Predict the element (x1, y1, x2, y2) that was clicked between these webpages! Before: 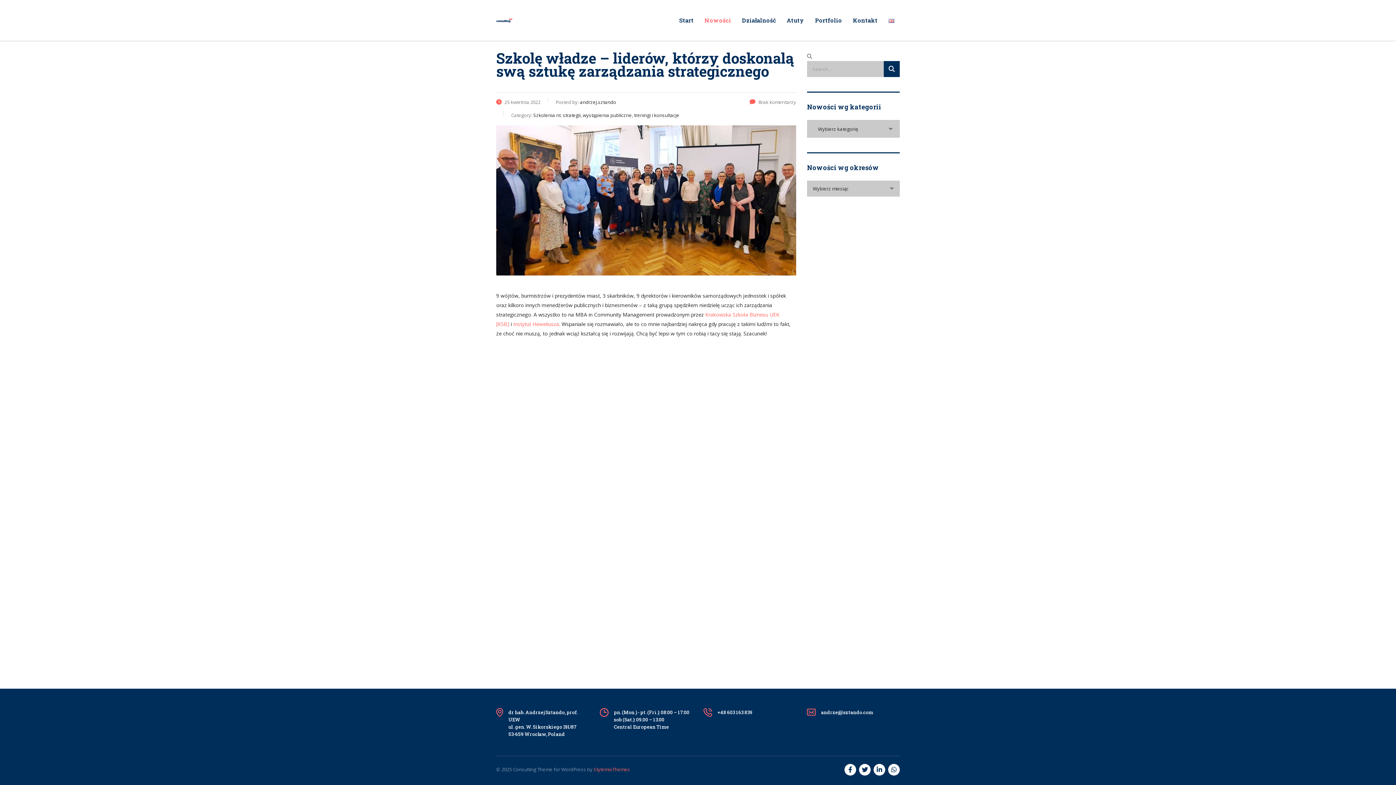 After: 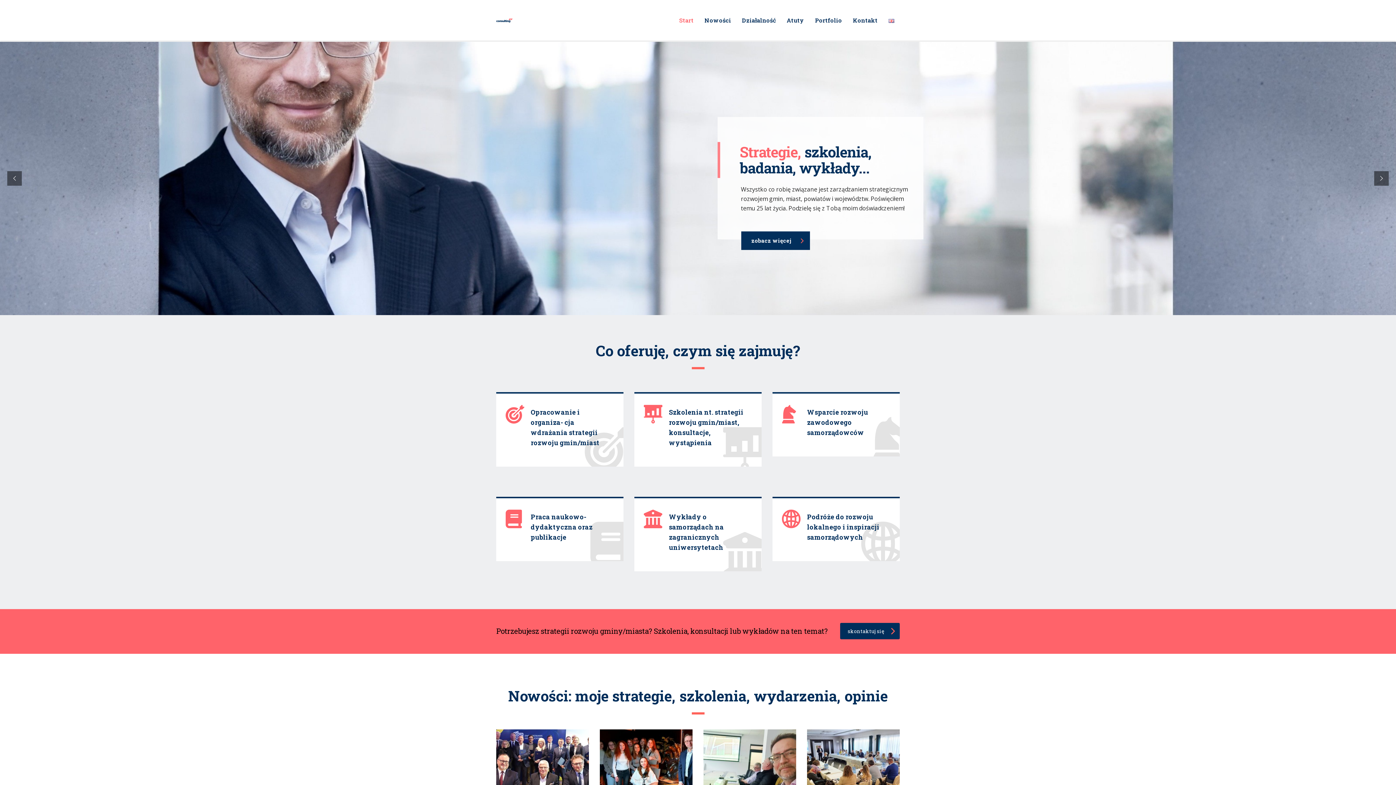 Action: bbox: (496, 12, 512, 28)